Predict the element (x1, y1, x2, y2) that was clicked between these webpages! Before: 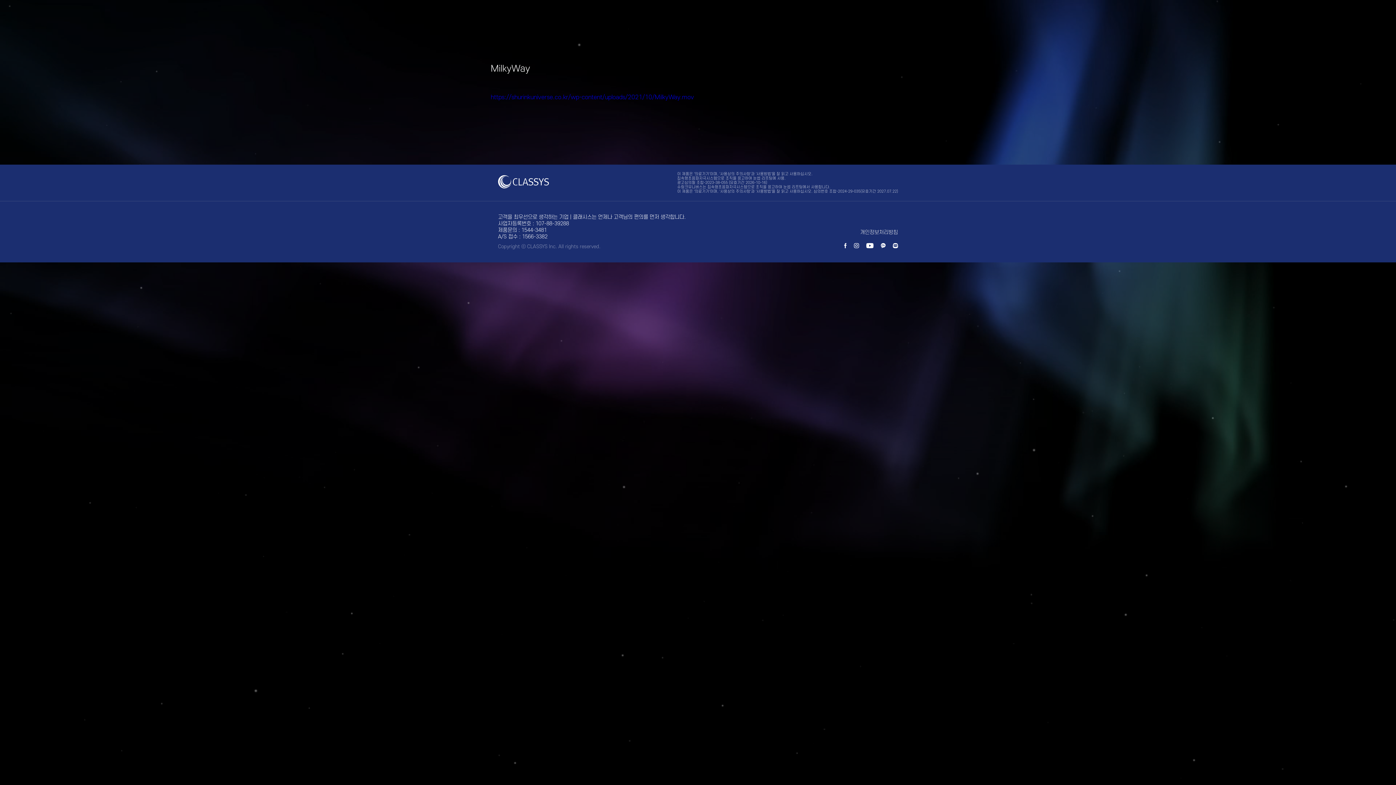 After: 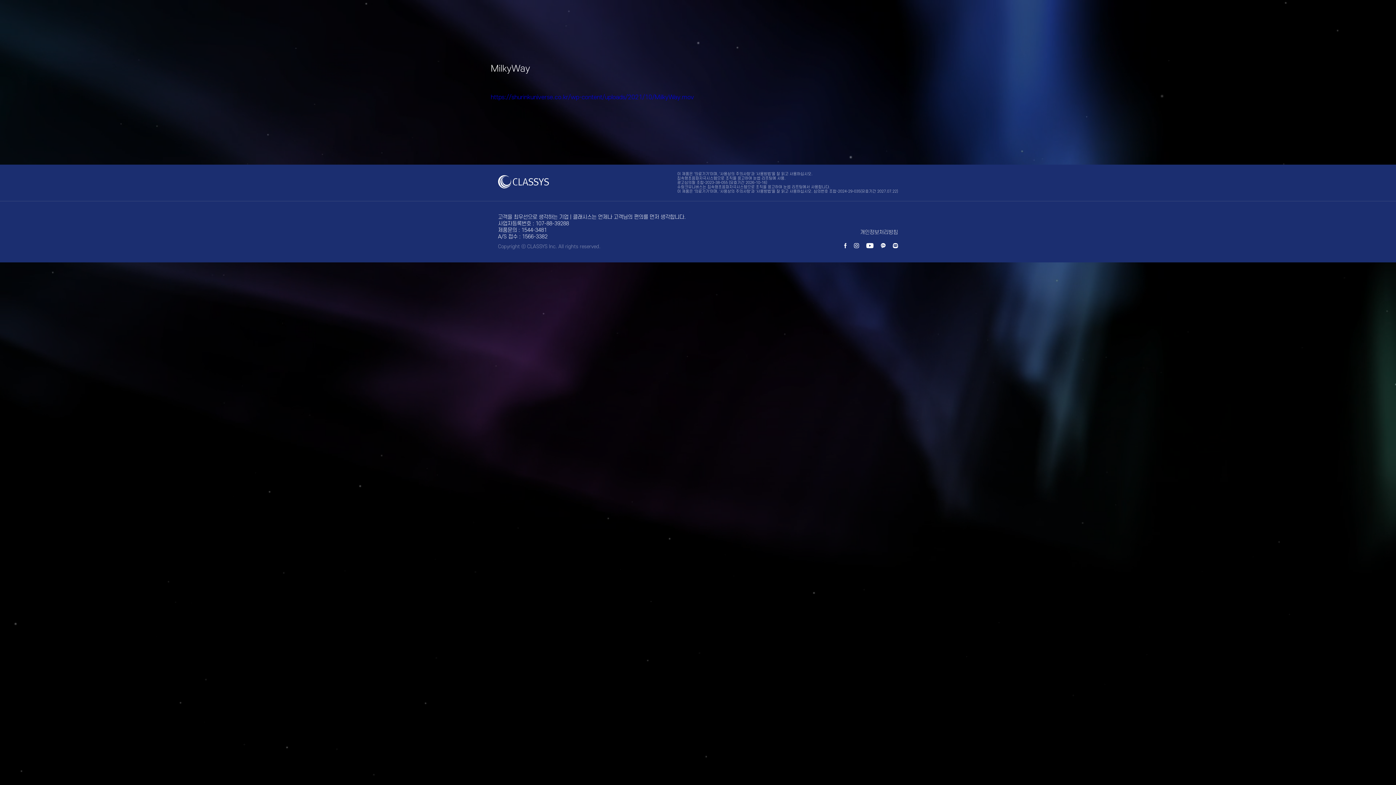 Action: bbox: (1367, 461, 1387, 481)